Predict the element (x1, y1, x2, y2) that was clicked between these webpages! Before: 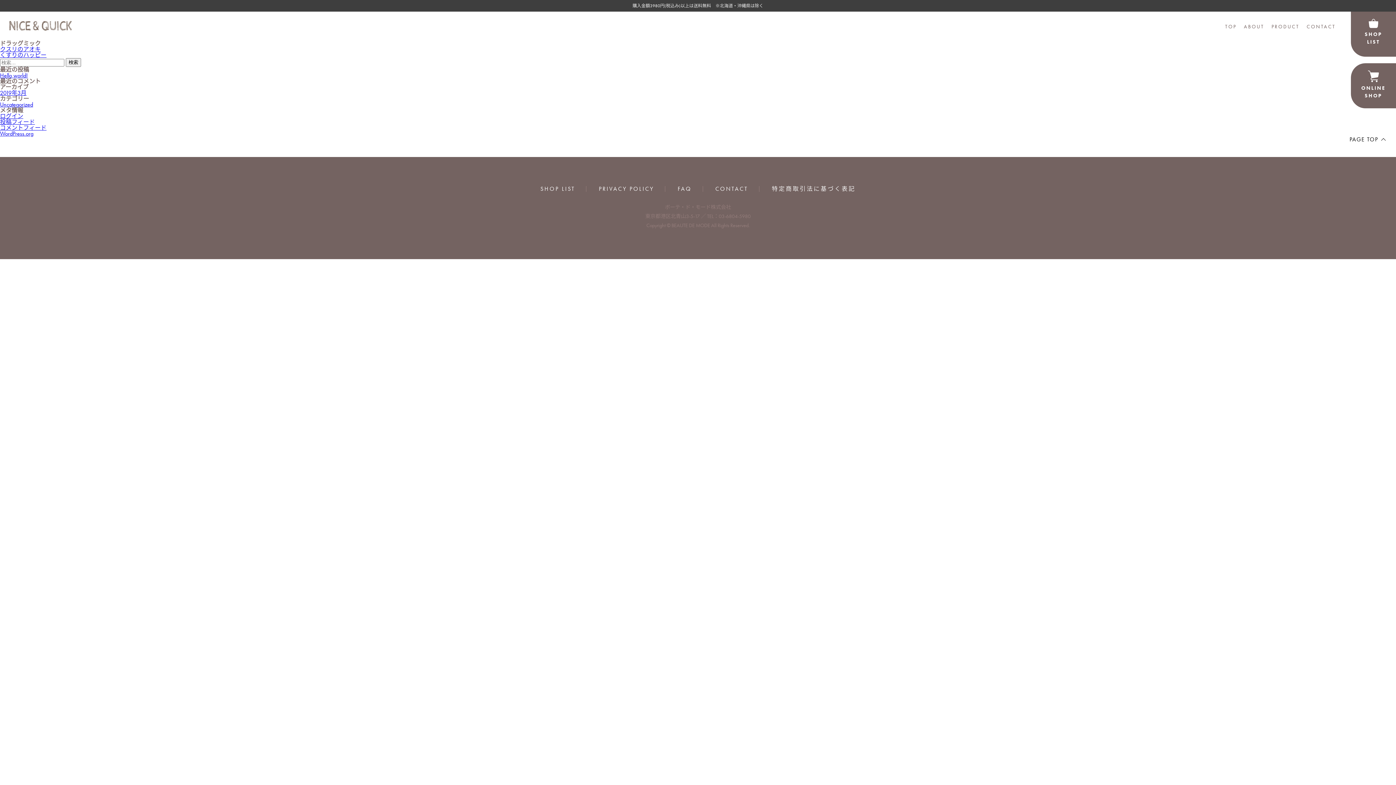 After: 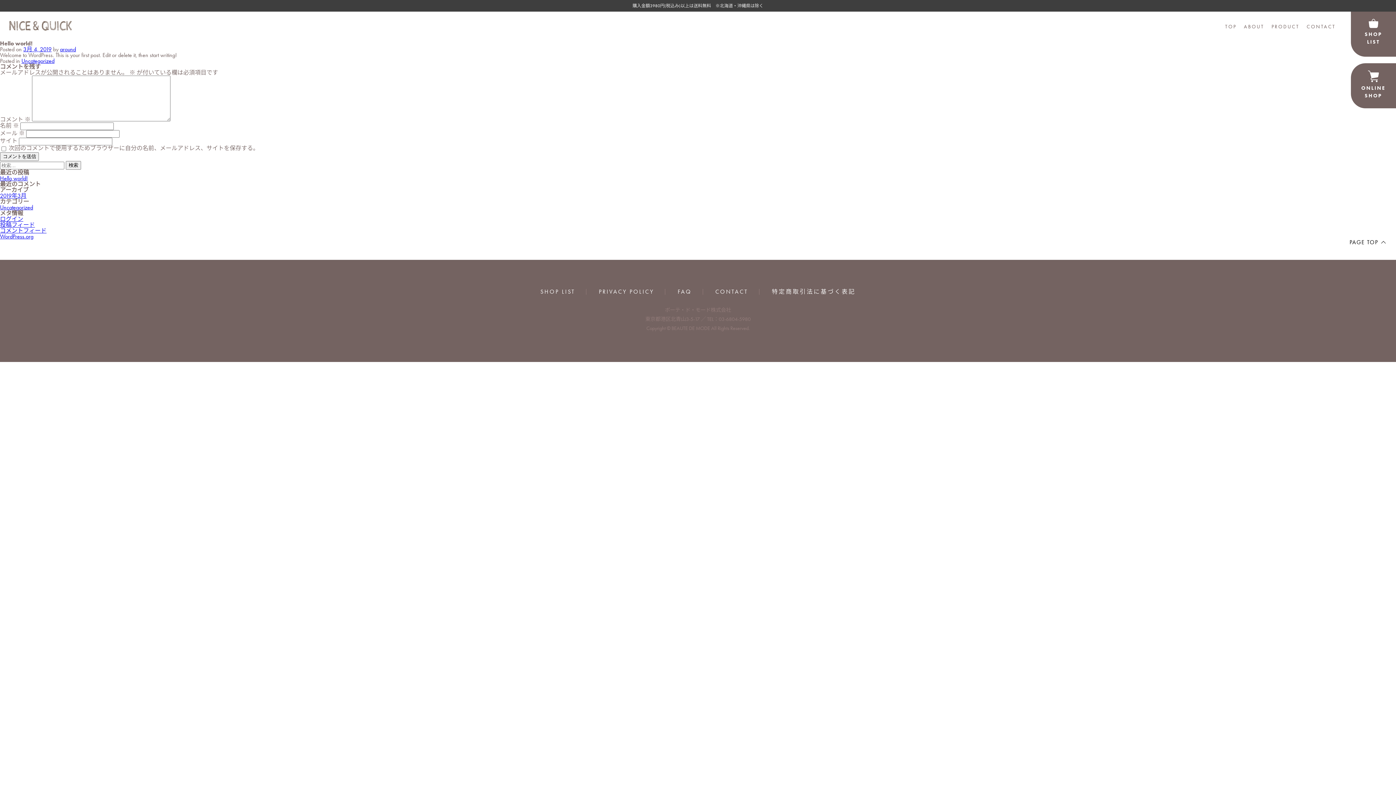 Action: bbox: (0, 71, 27, 79) label: Hello world!